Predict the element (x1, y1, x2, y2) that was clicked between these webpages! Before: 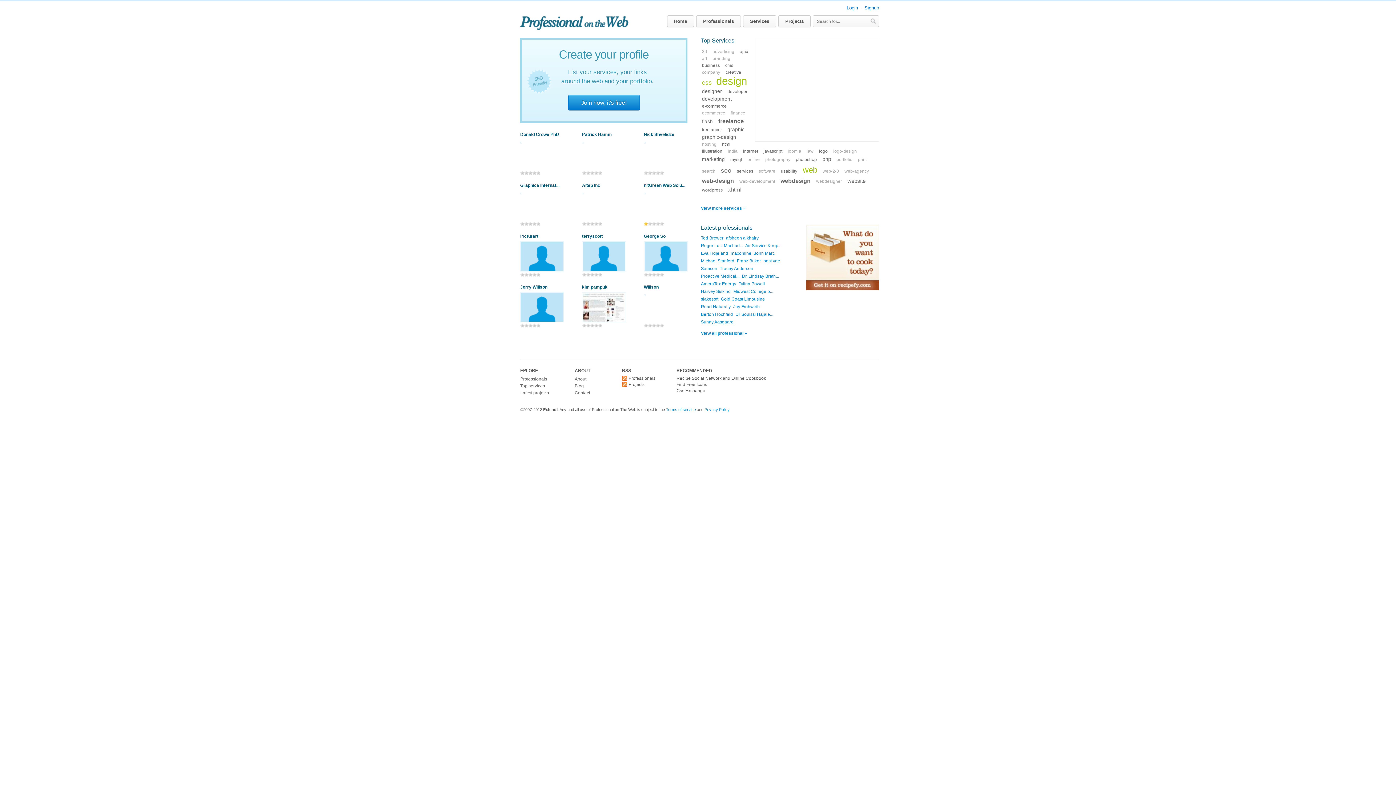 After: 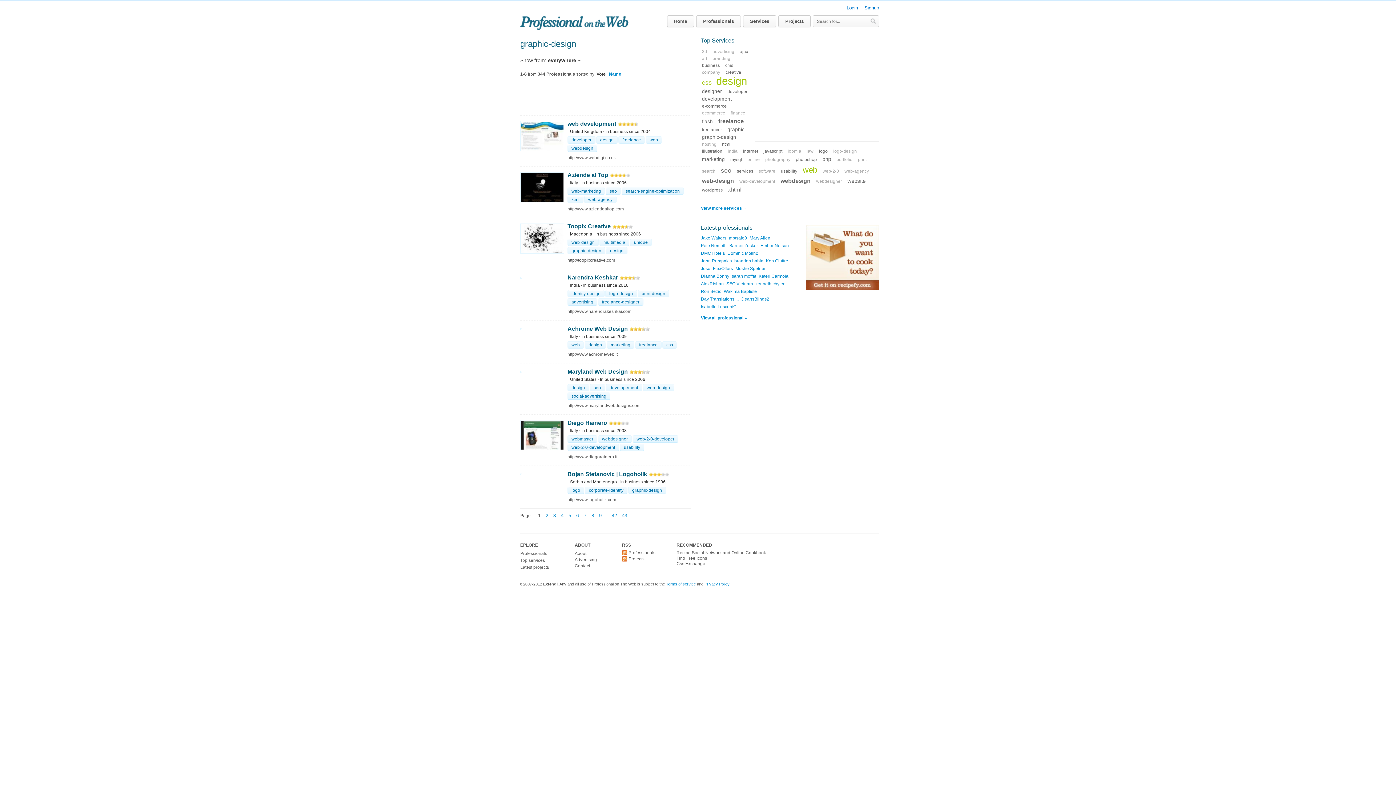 Action: label: graphic-design bbox: (701, 134, 737, 140)